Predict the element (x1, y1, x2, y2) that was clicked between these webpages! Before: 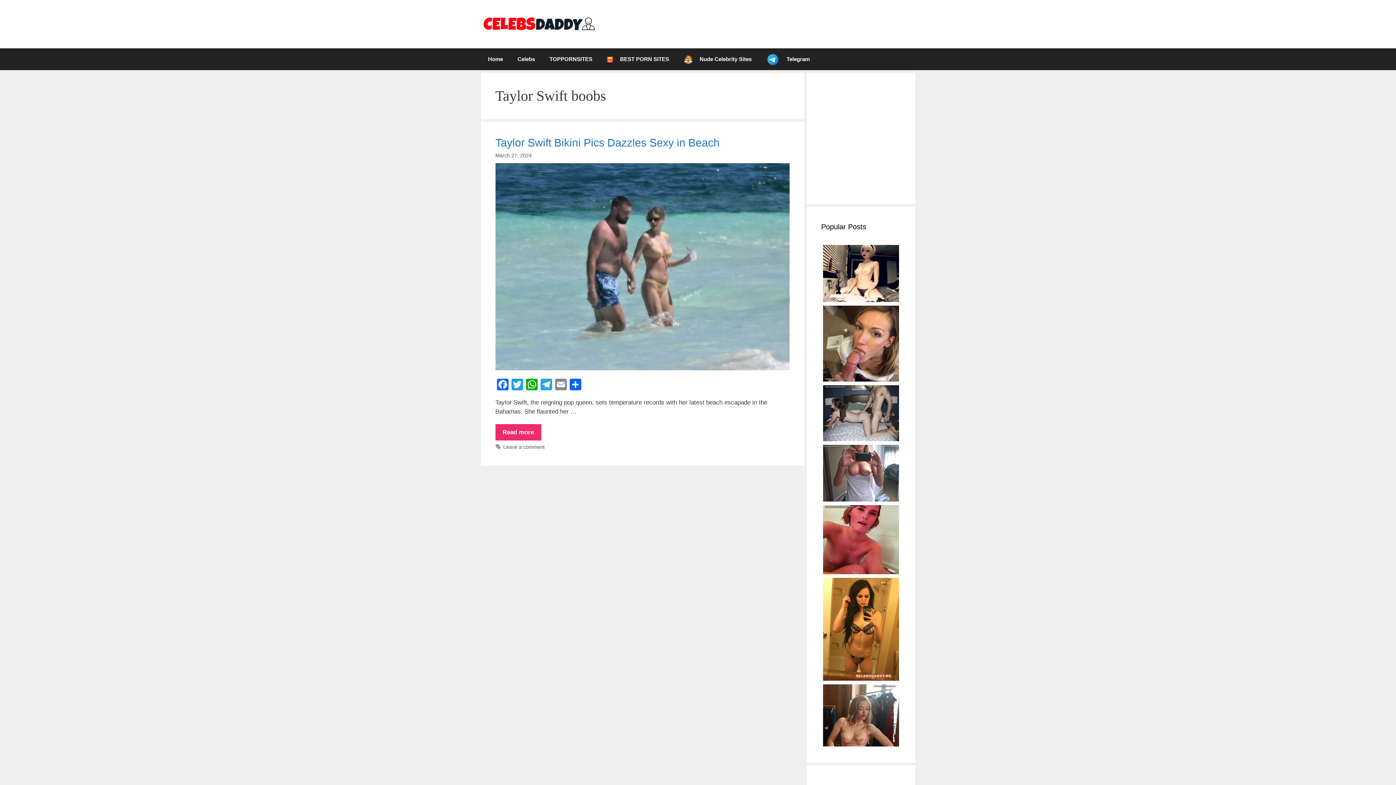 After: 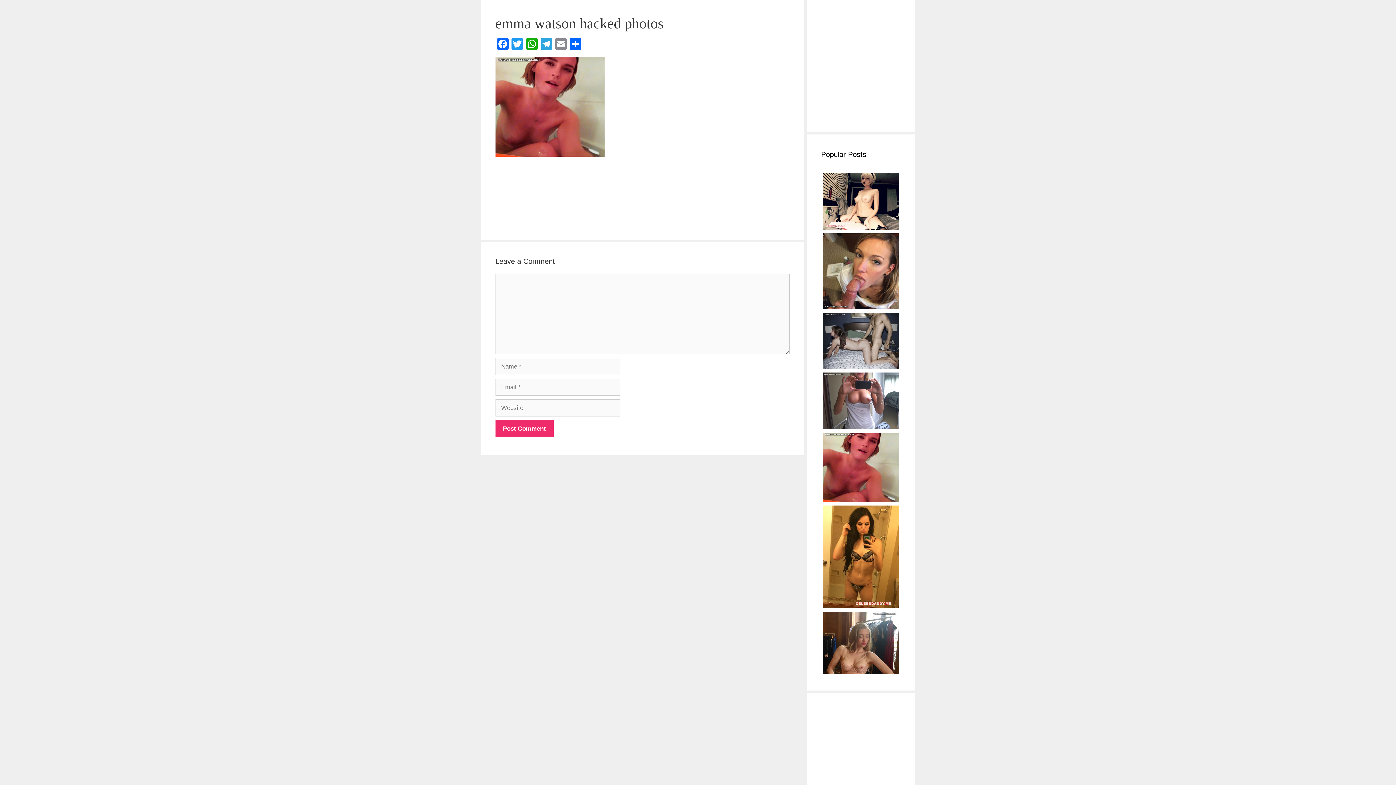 Action: bbox: (823, 566, 899, 573)